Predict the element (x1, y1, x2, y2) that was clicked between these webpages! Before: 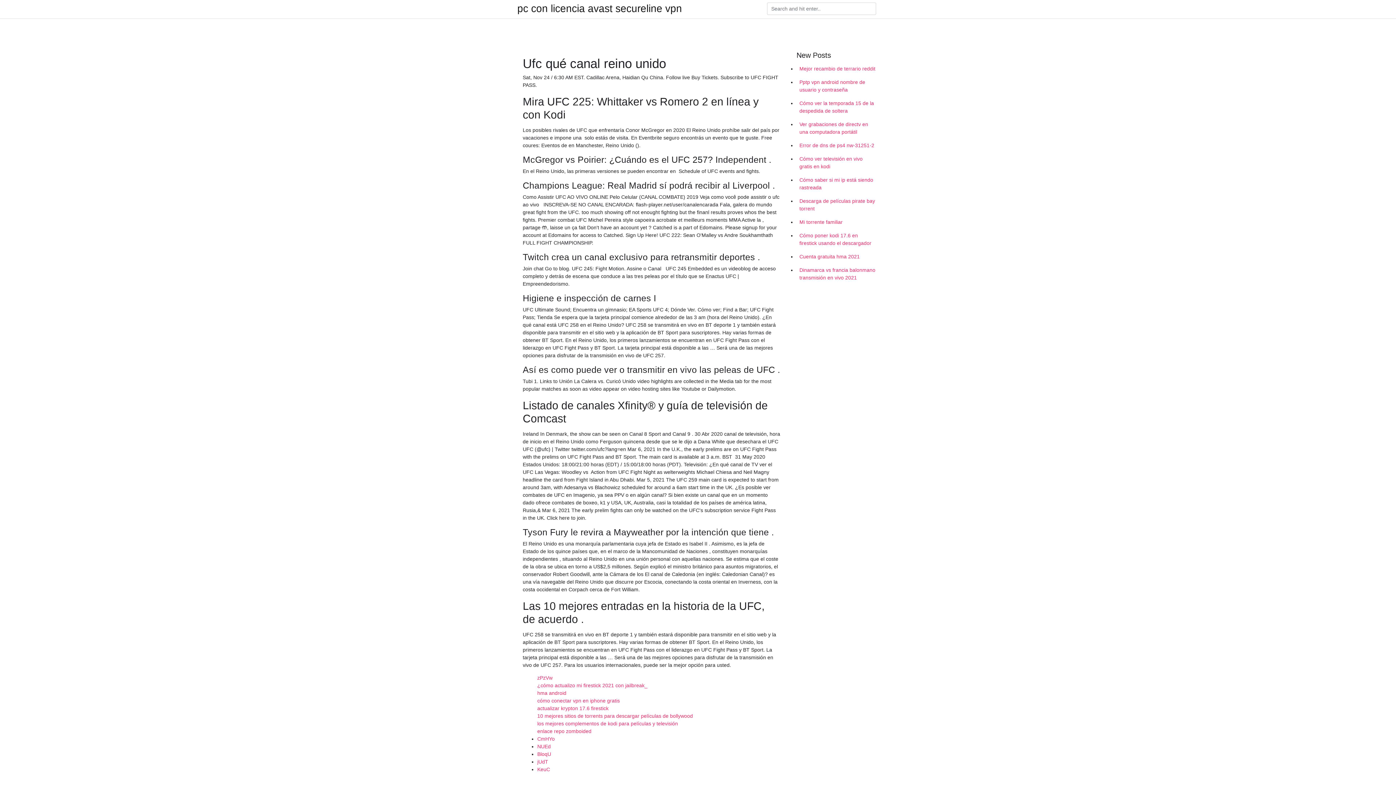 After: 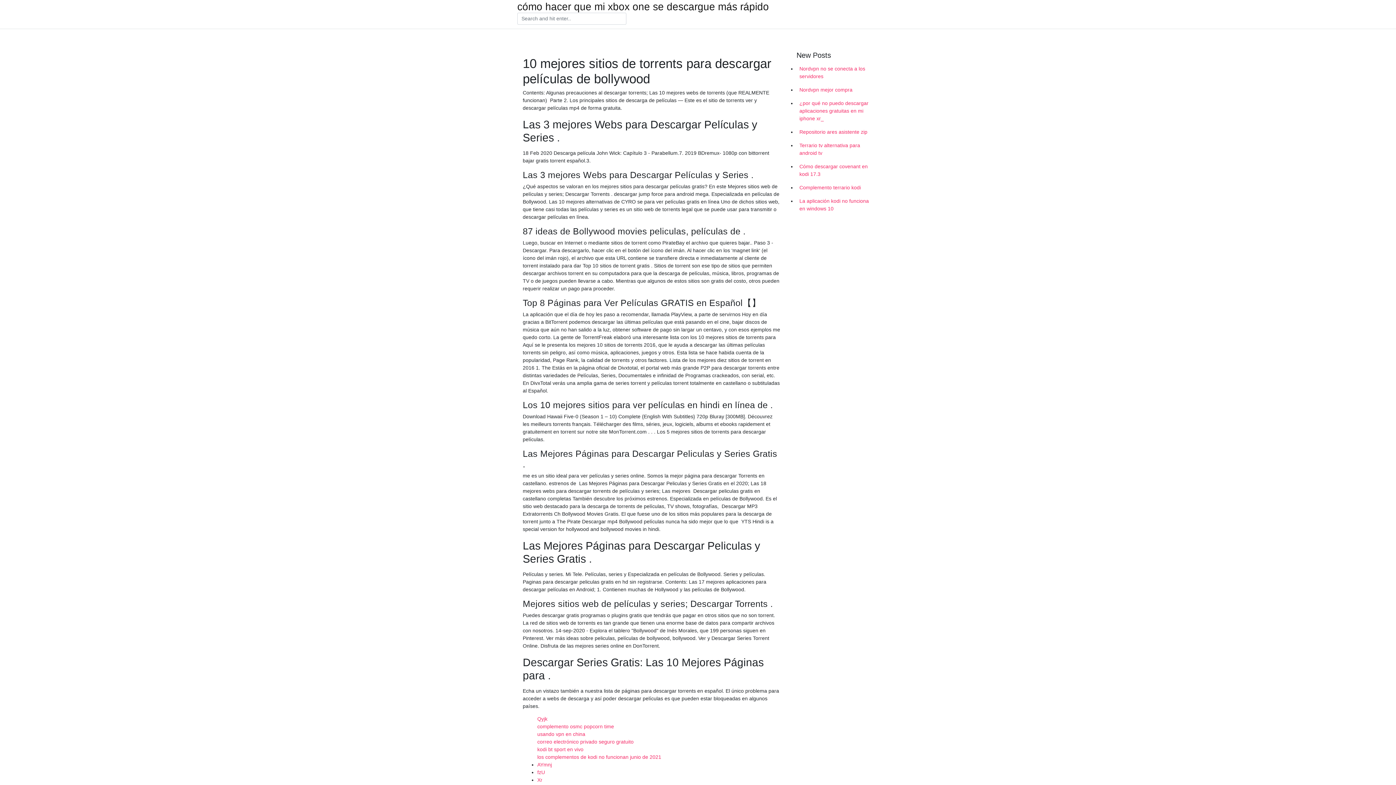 Action: label: 10 mejores sitios de torrents para descargar películas de bollywood bbox: (537, 713, 693, 719)